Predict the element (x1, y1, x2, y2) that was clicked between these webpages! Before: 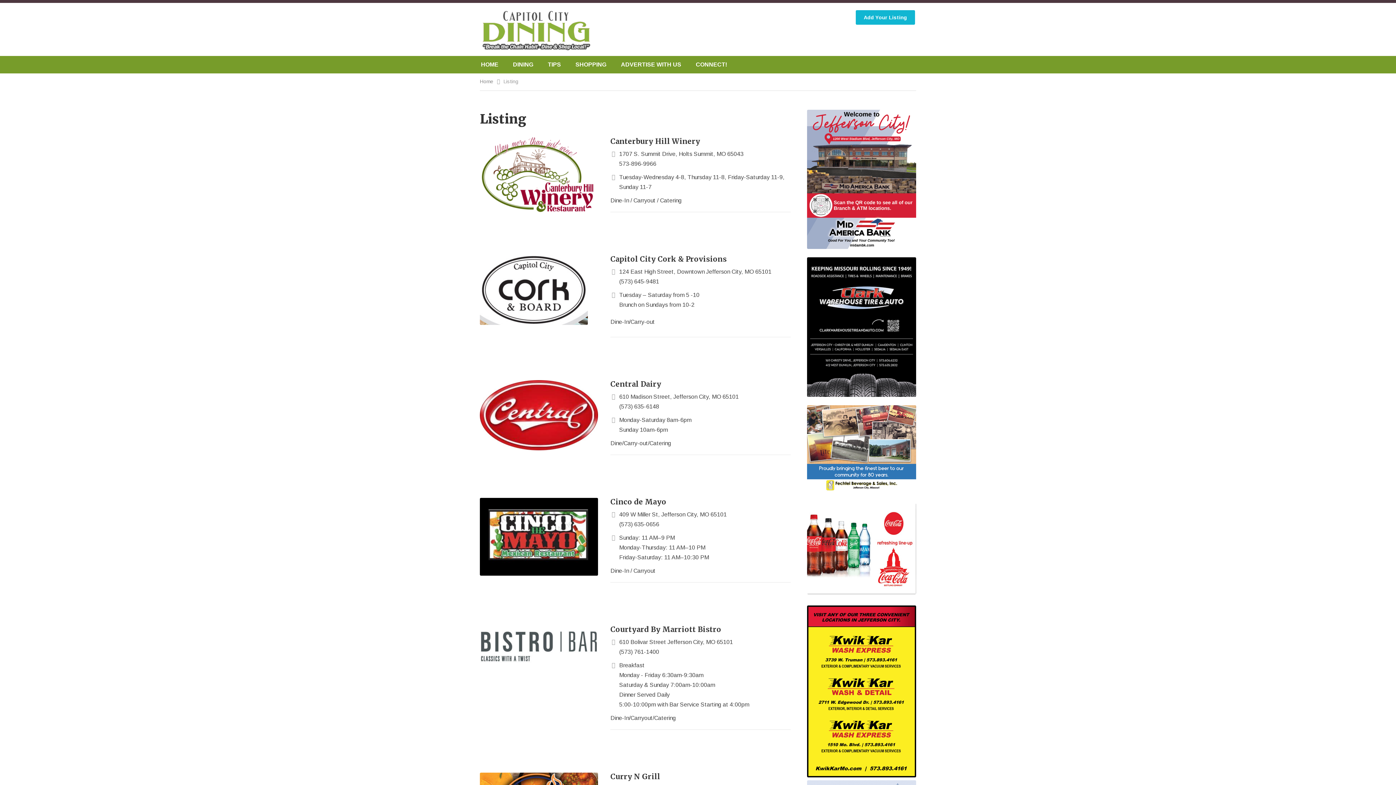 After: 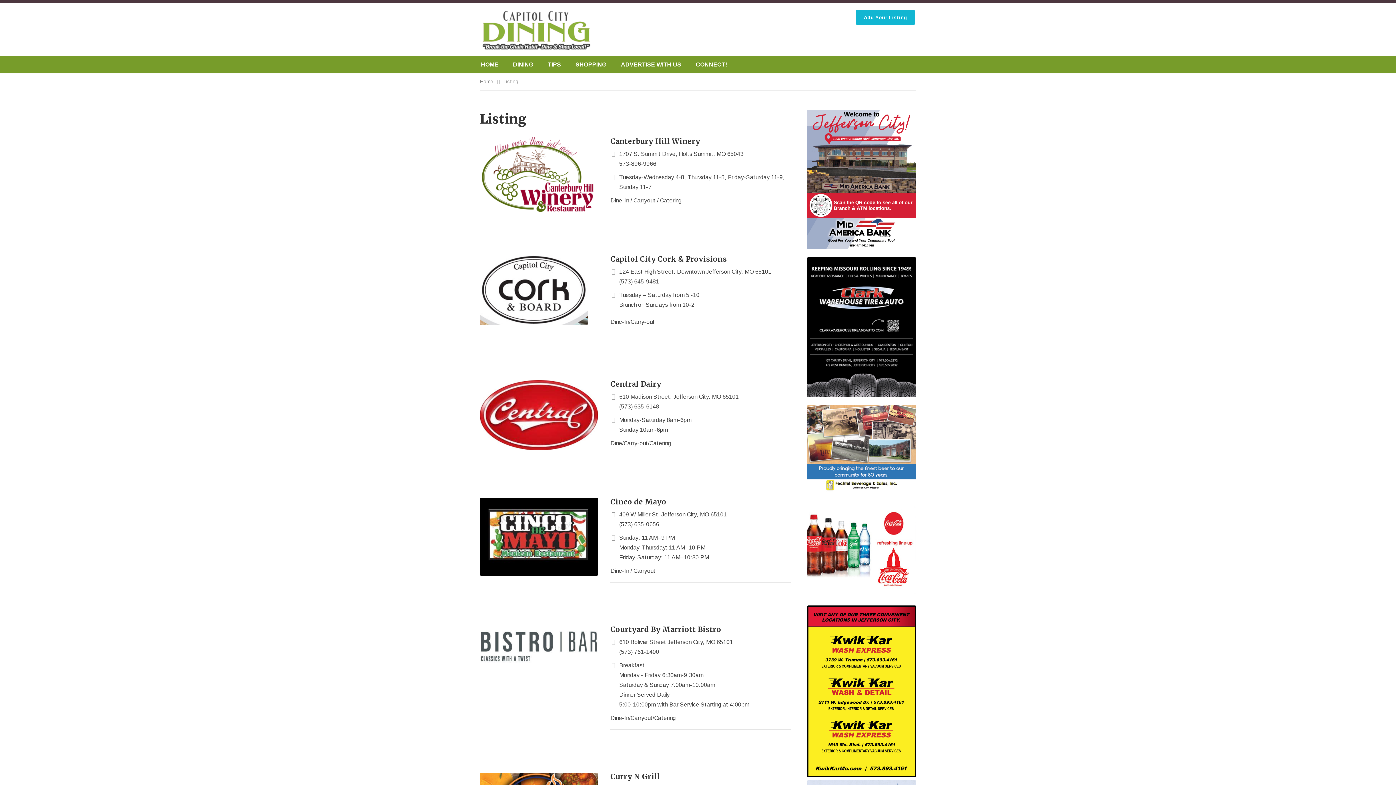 Action: bbox: (480, 496, 598, 575)